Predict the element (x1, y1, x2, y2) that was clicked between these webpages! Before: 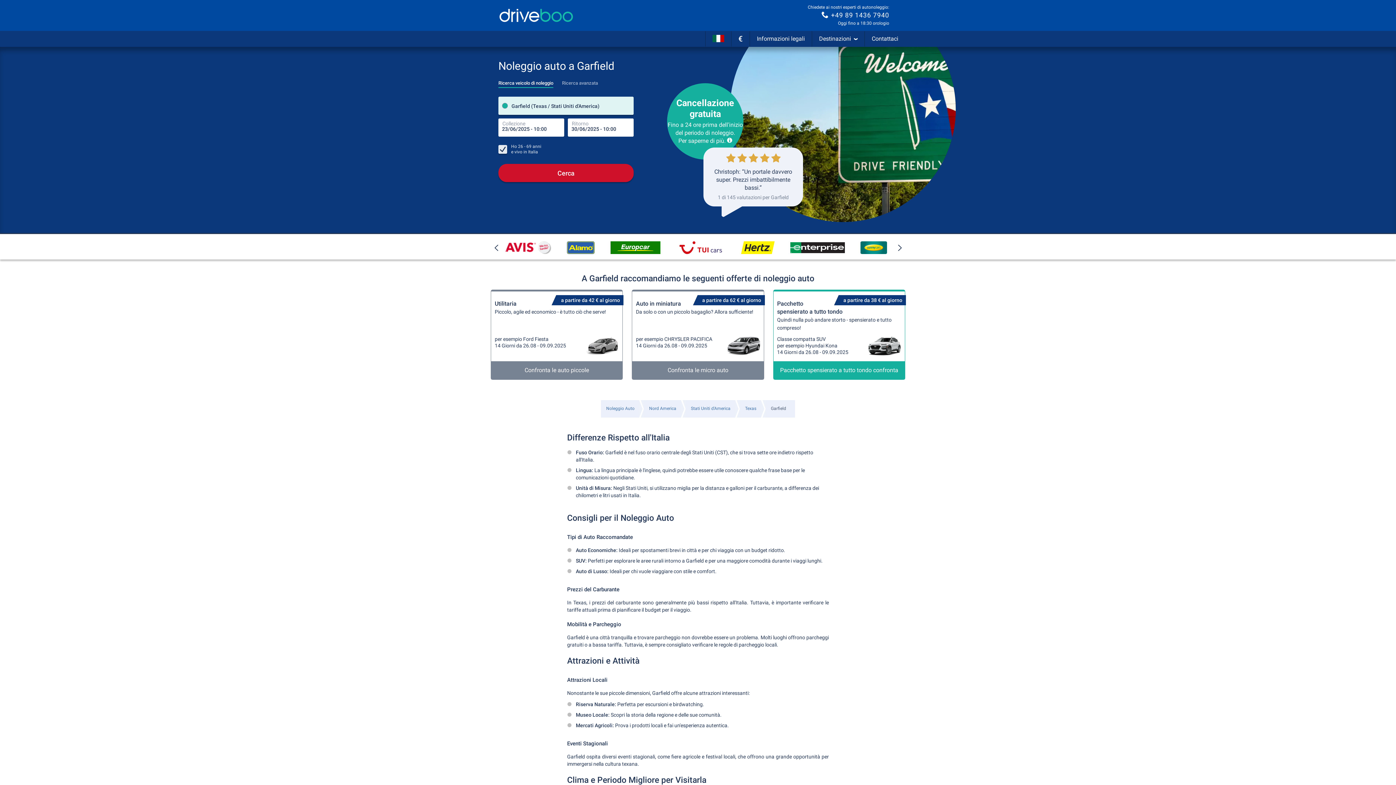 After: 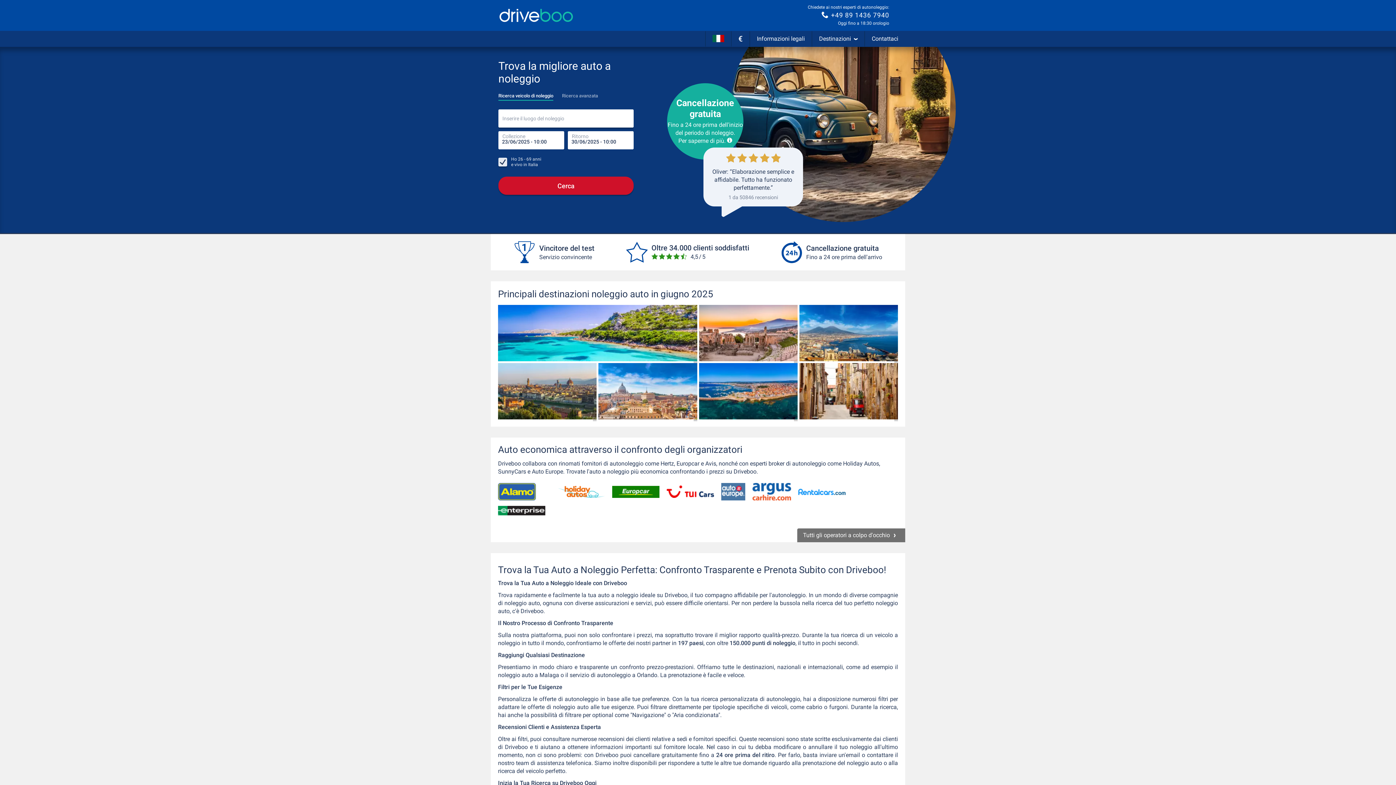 Action: bbox: (602, 402, 638, 414) label: Noleggio Auto